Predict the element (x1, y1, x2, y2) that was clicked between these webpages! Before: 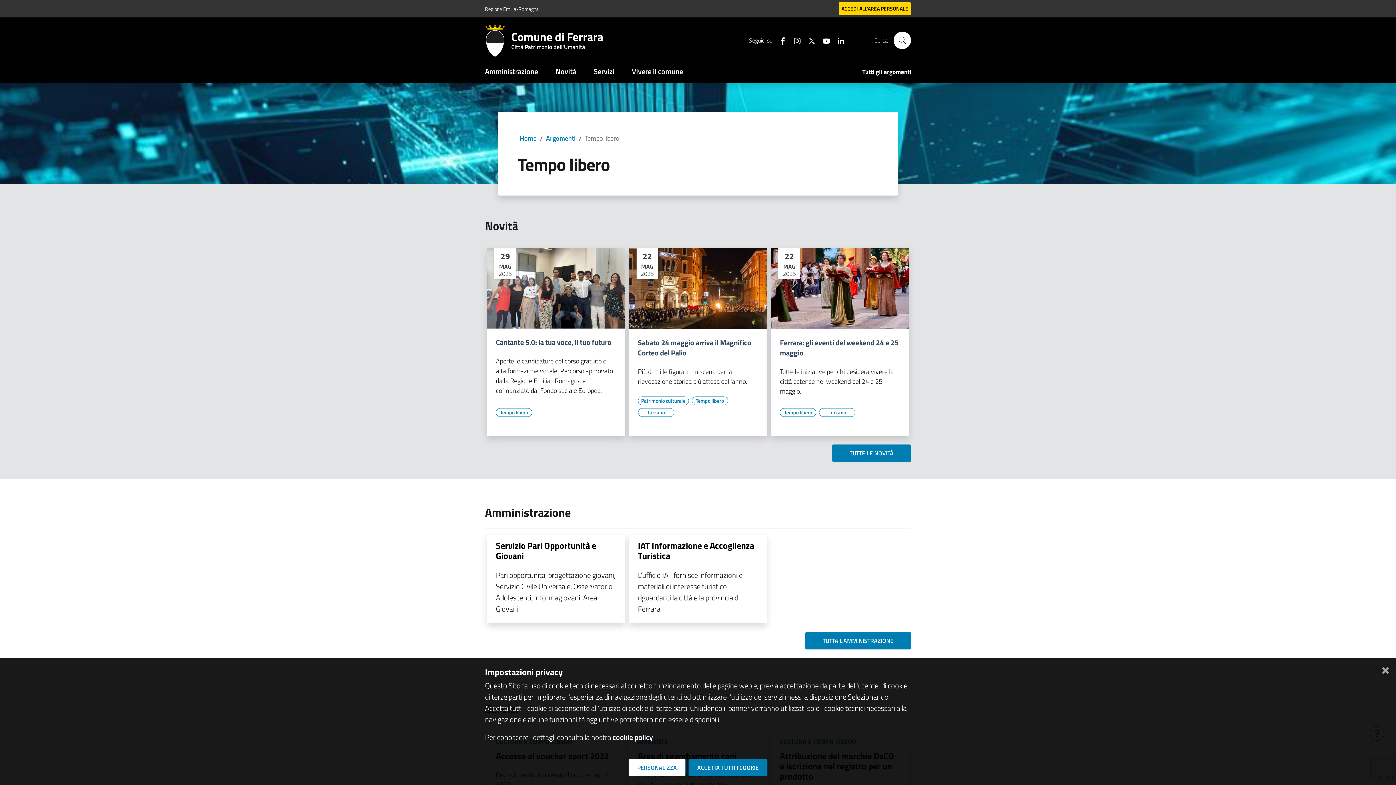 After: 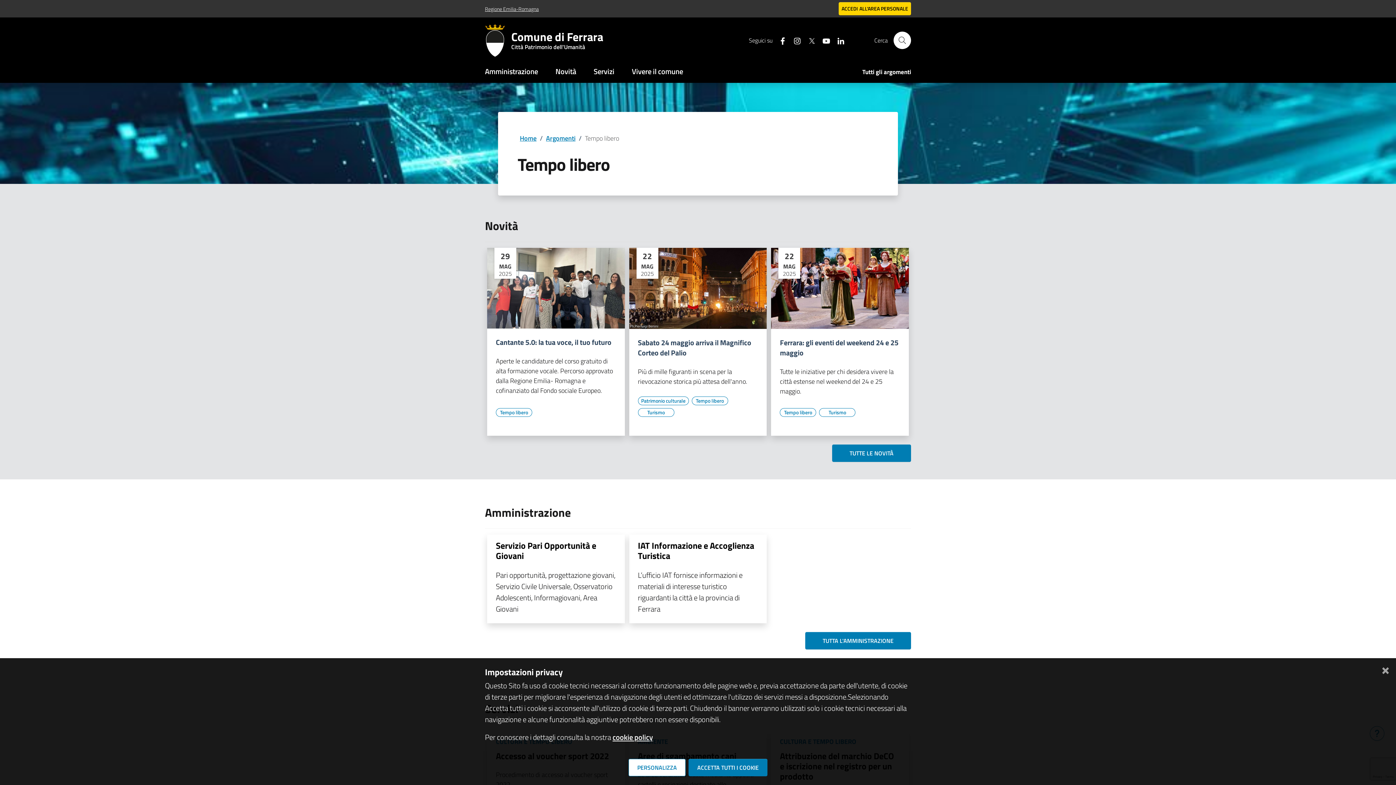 Action: bbox: (485, 4, 538, 12) label: Regione Emilia-Romagna